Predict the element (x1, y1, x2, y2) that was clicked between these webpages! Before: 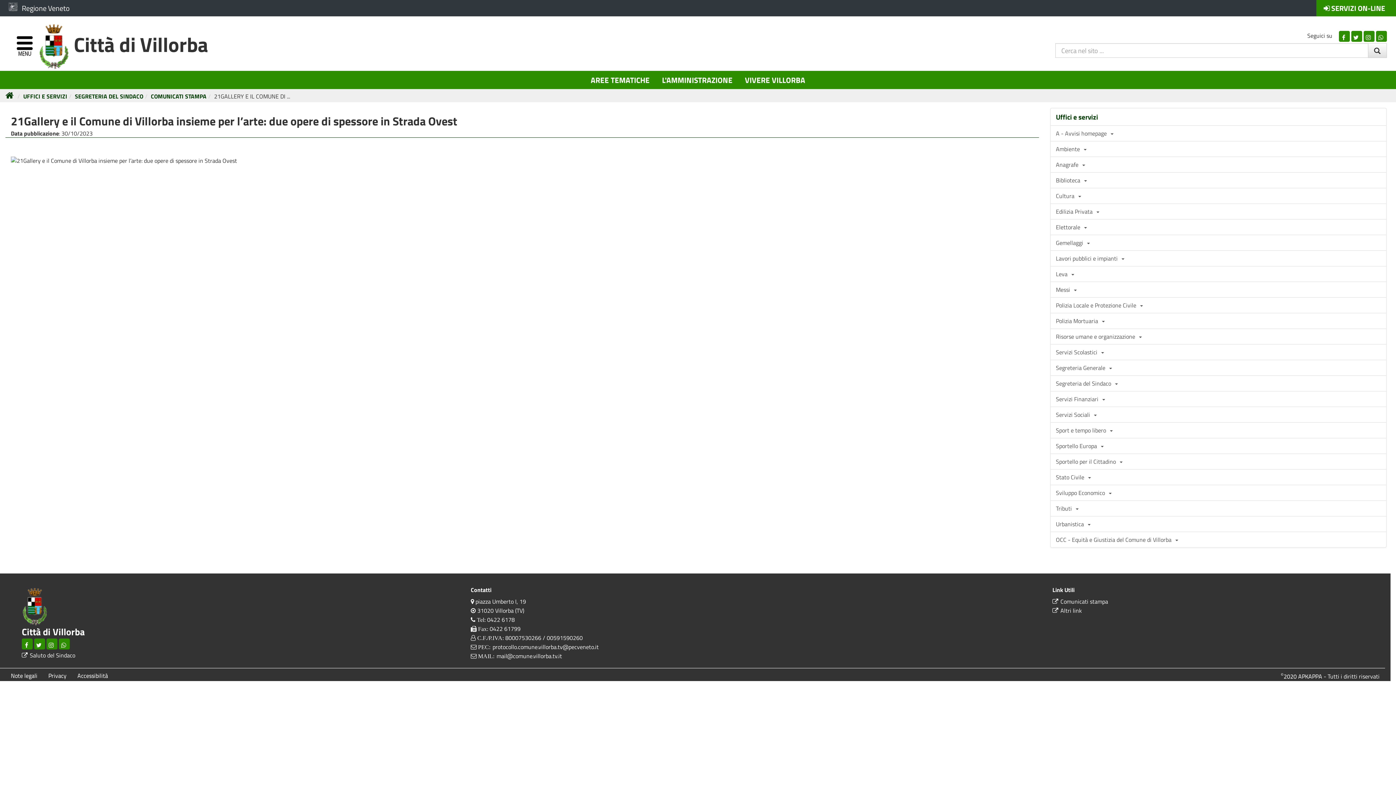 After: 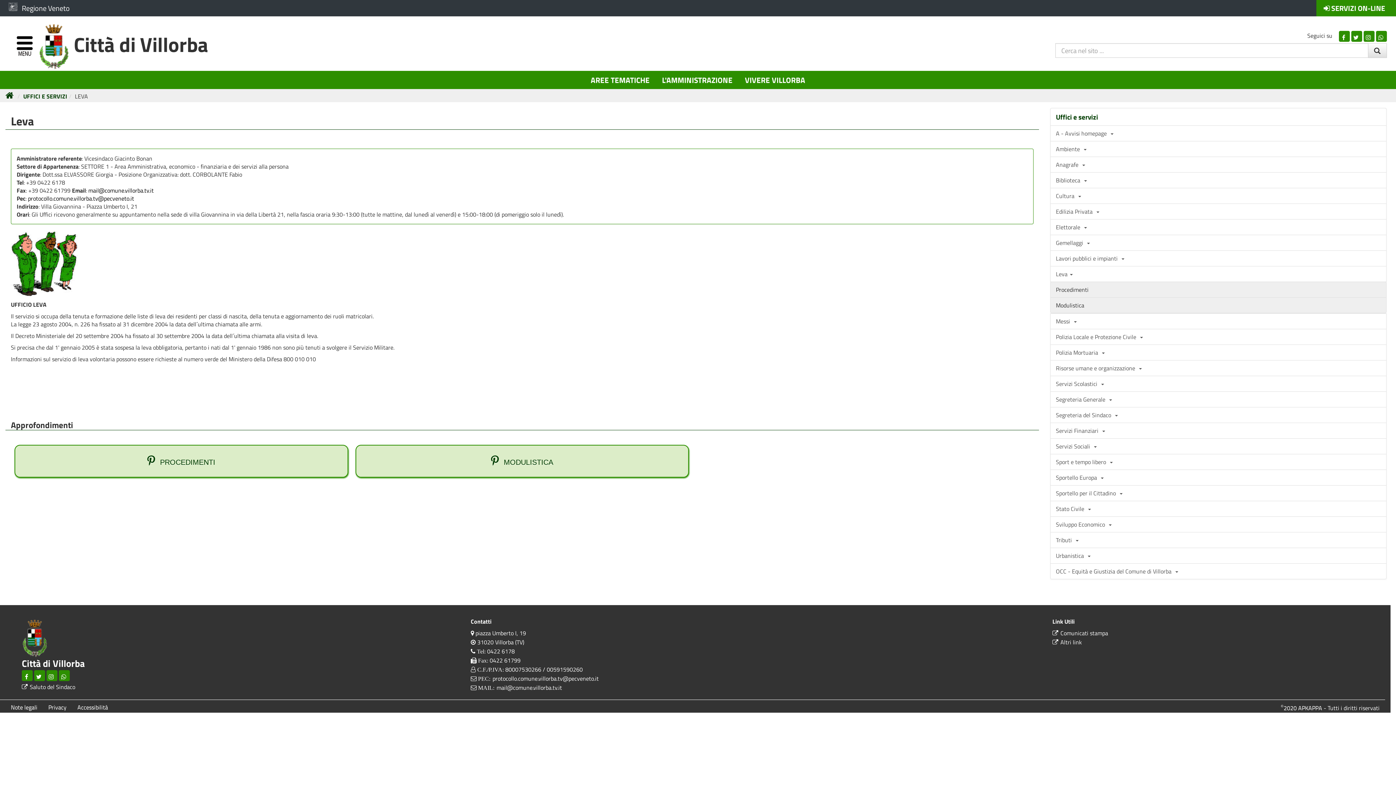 Action: label: Leva   bbox: (1050, 266, 1386, 282)